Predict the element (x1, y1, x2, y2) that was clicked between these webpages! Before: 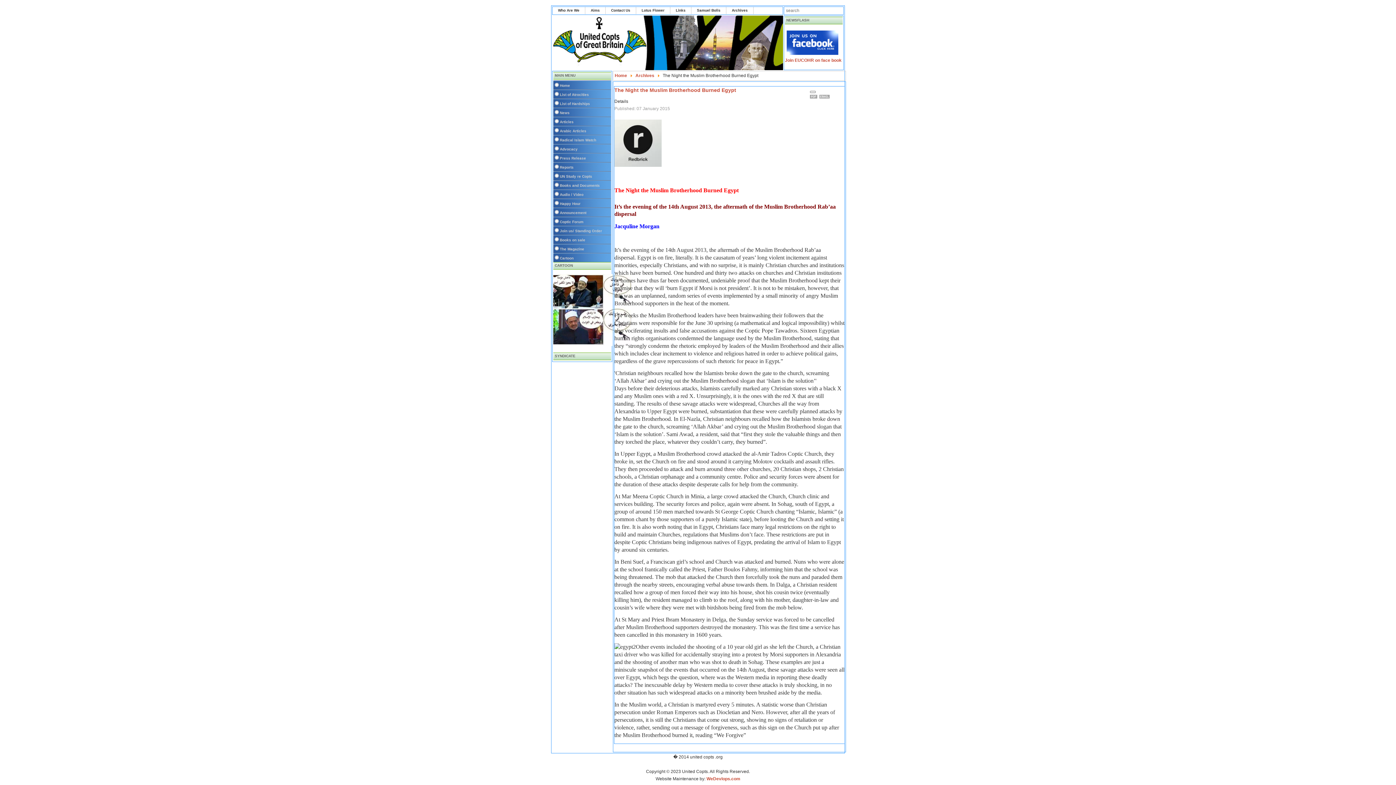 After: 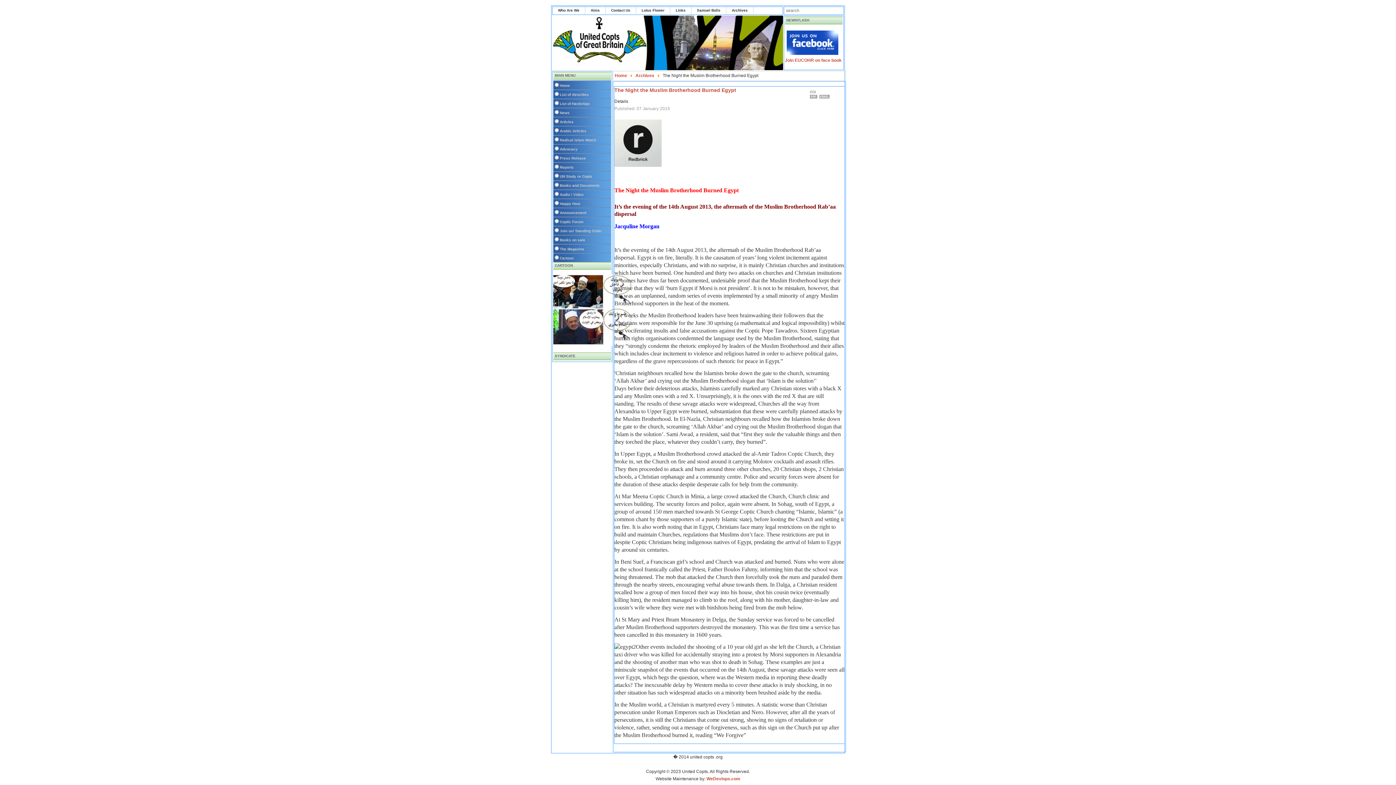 Action: bbox: (811, 94, 818, 99) label: Print